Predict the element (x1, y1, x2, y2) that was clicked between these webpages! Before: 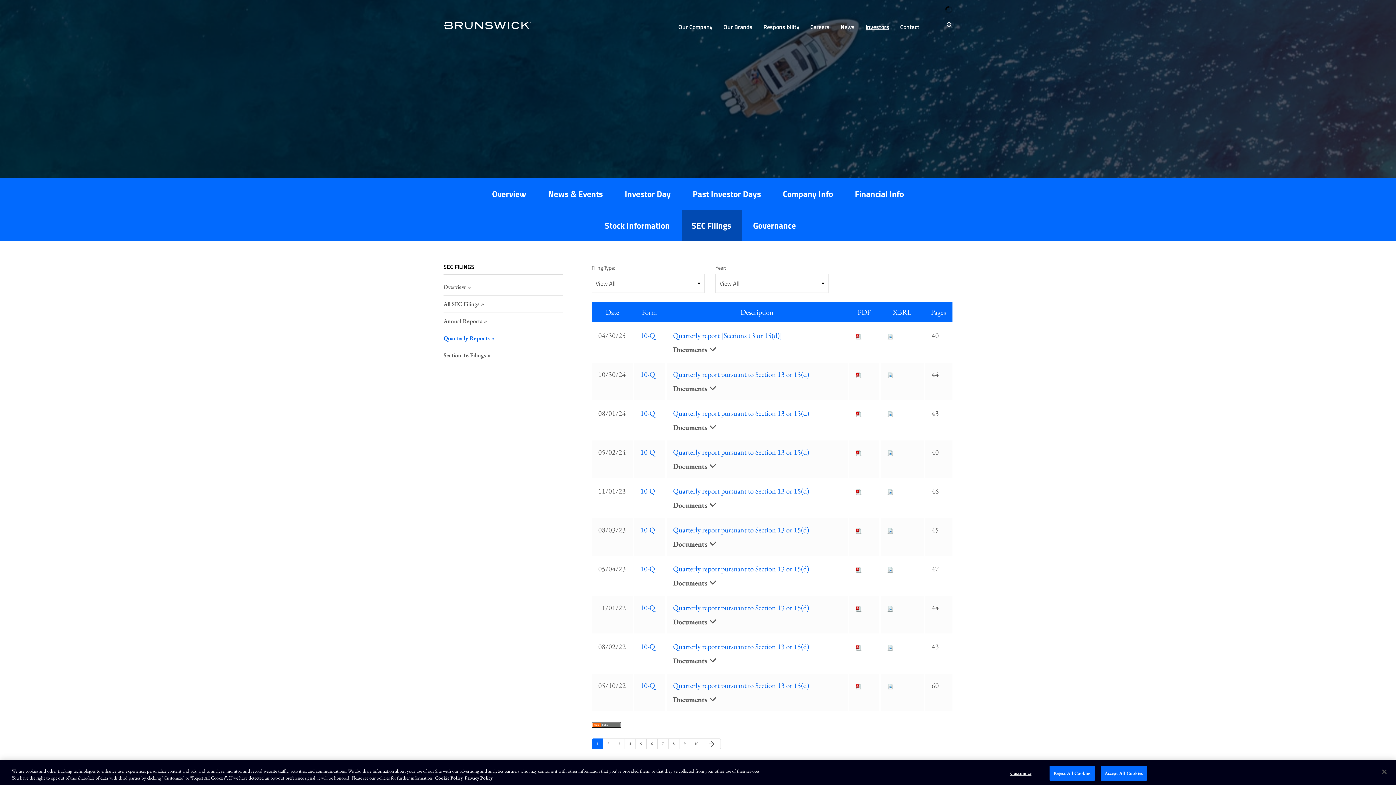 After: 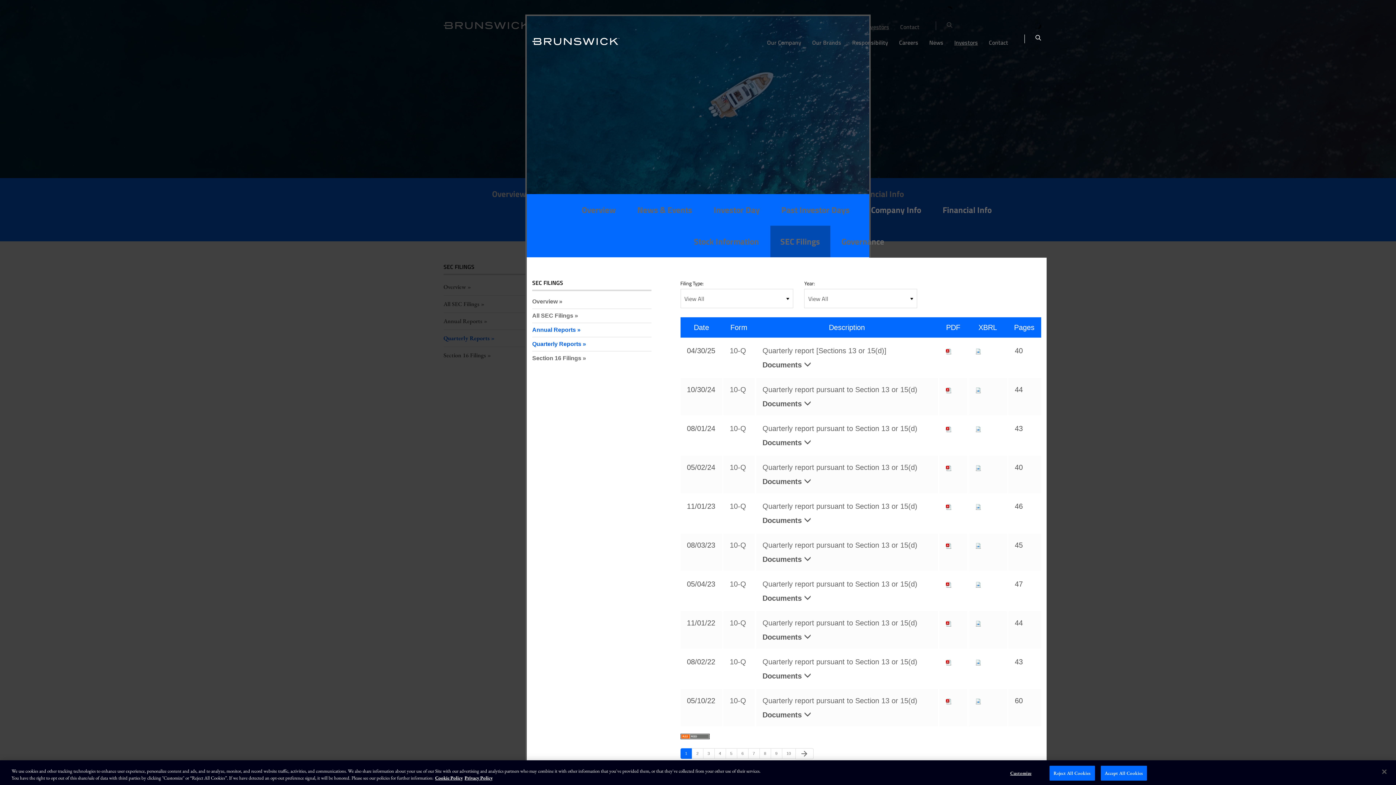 Action: bbox: (640, 330, 655, 340) label: 10-Q